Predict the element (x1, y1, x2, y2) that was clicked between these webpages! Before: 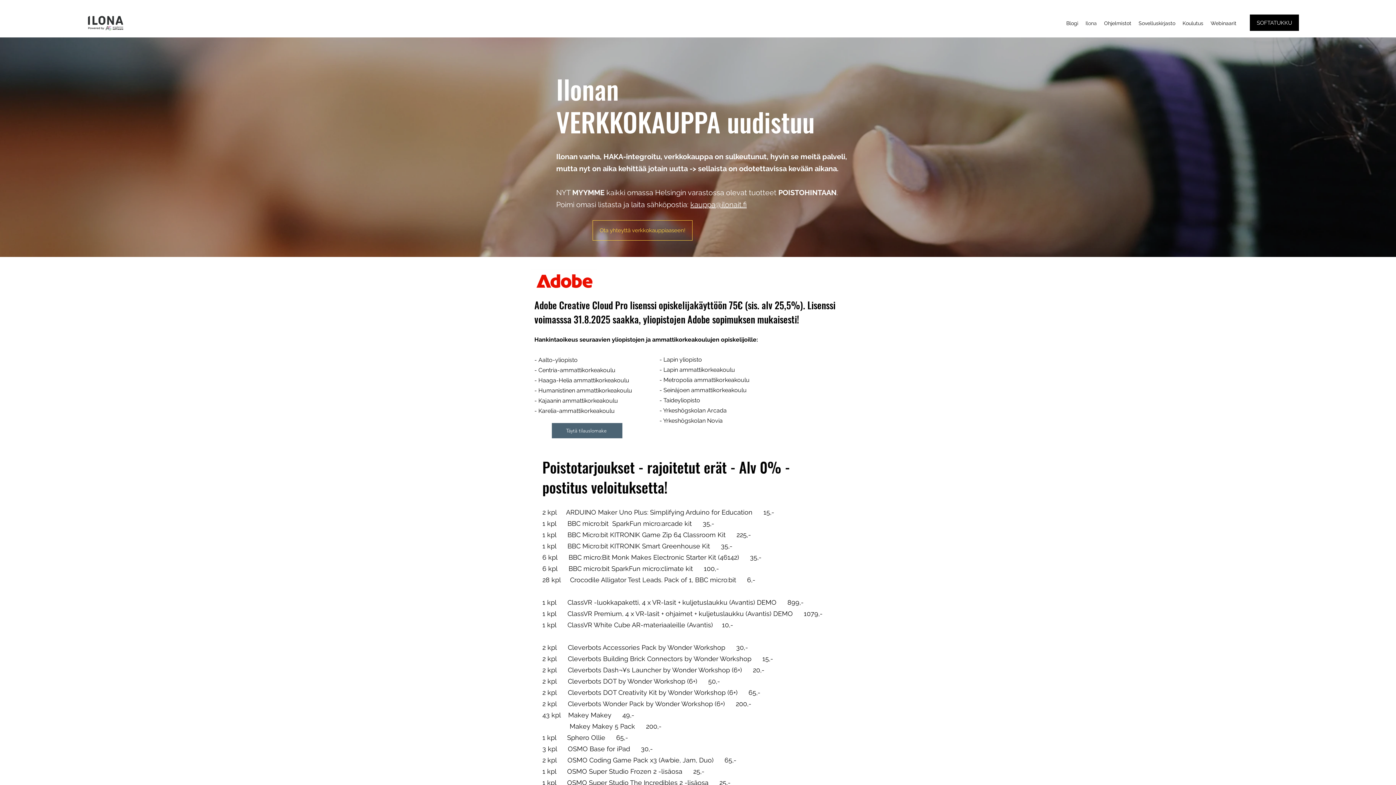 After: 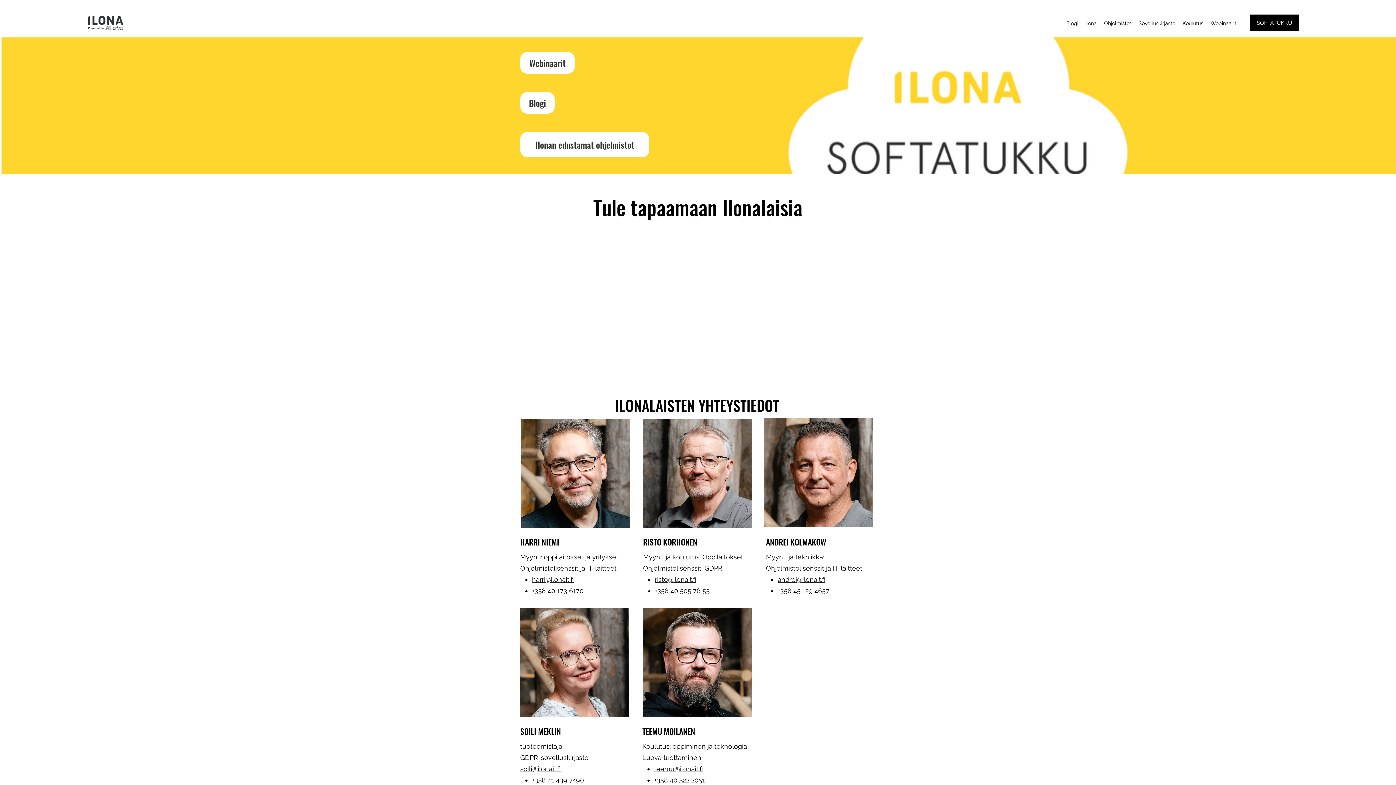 Action: bbox: (1082, 17, 1100, 28) label: Ilona